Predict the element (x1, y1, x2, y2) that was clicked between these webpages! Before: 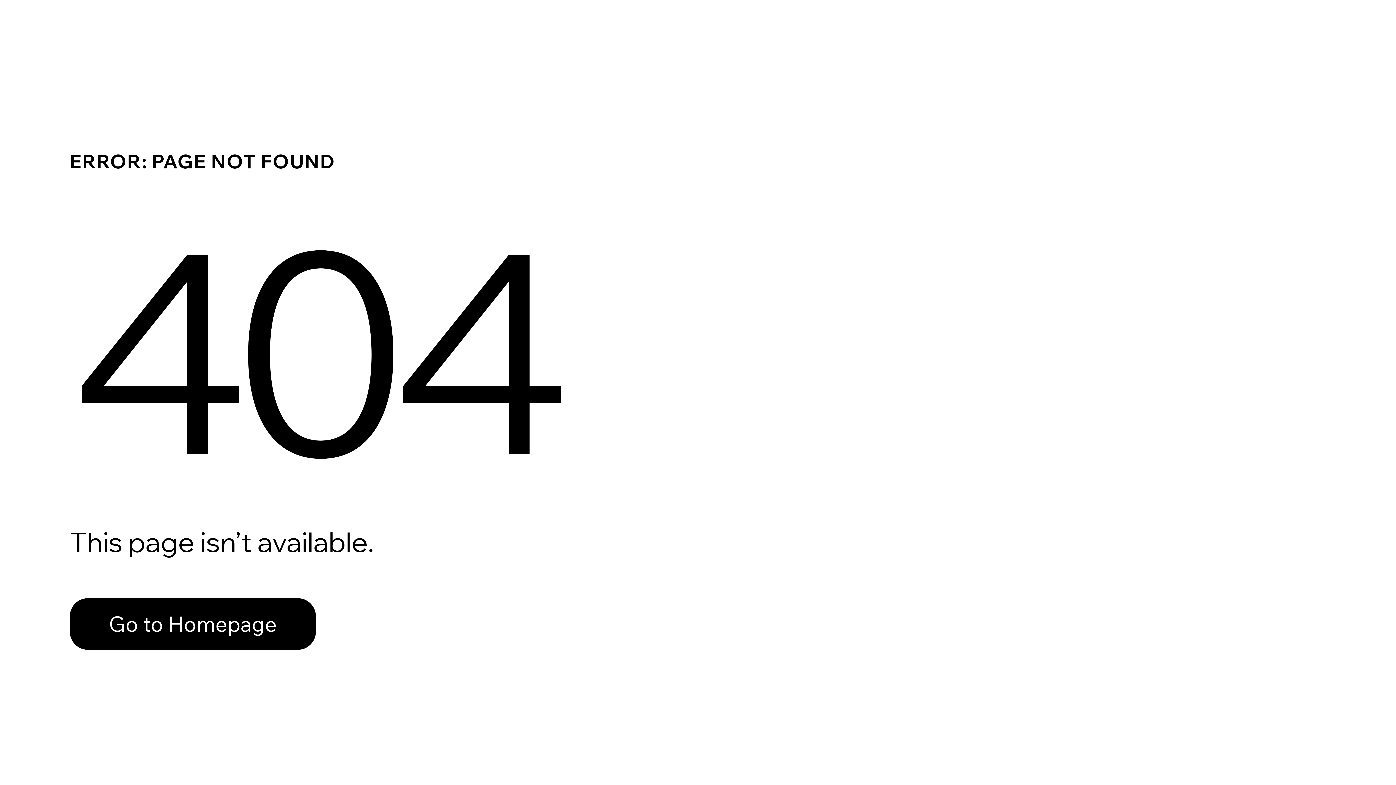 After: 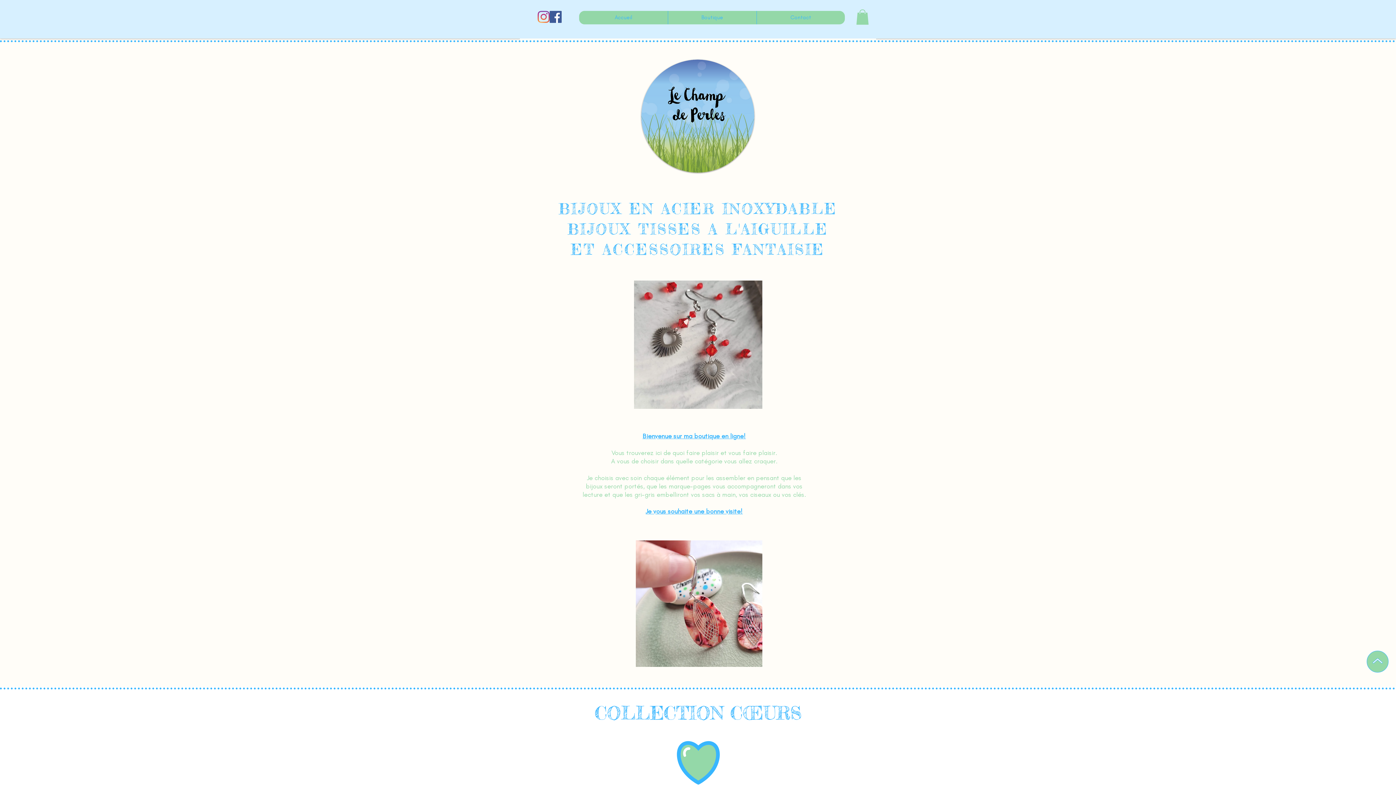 Action: label: Go to Homepage bbox: (69, 598, 316, 650)